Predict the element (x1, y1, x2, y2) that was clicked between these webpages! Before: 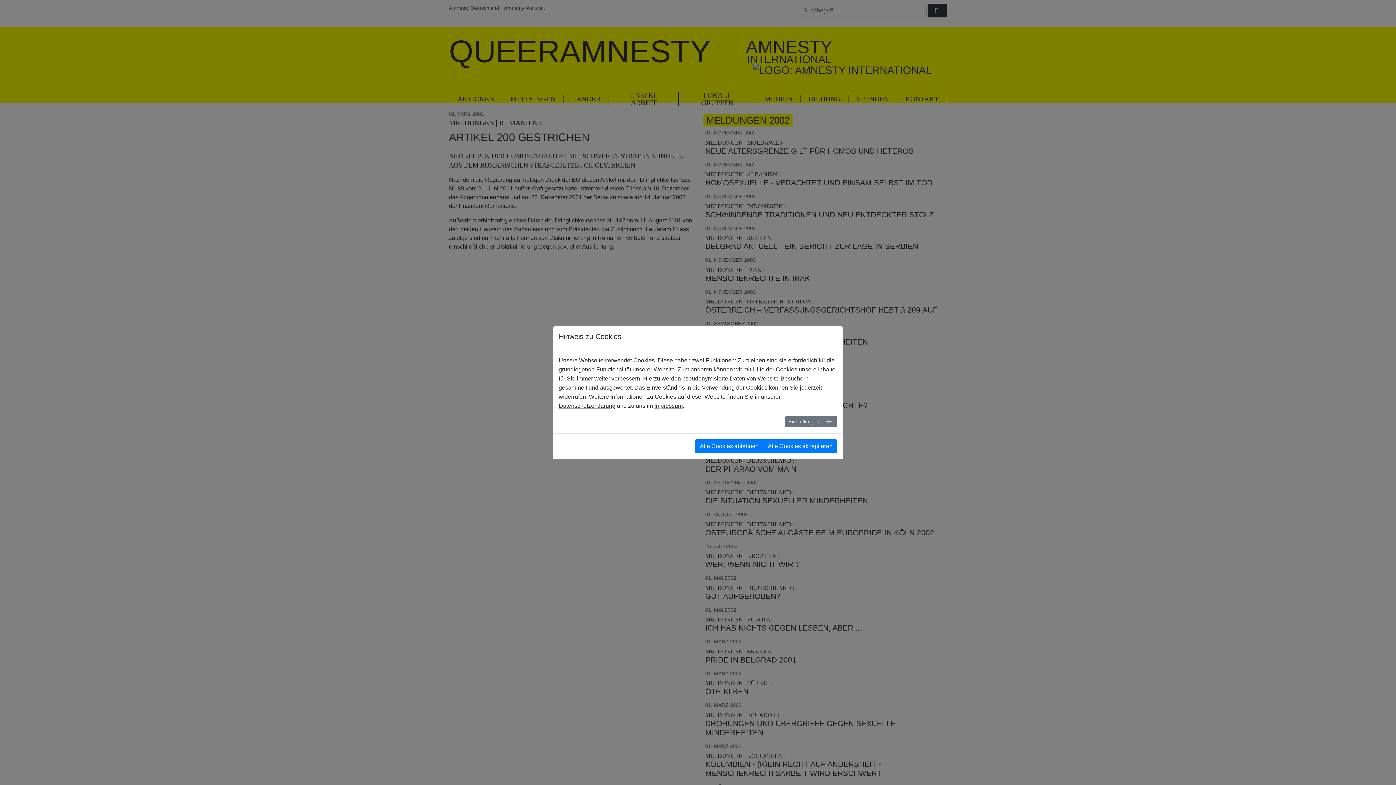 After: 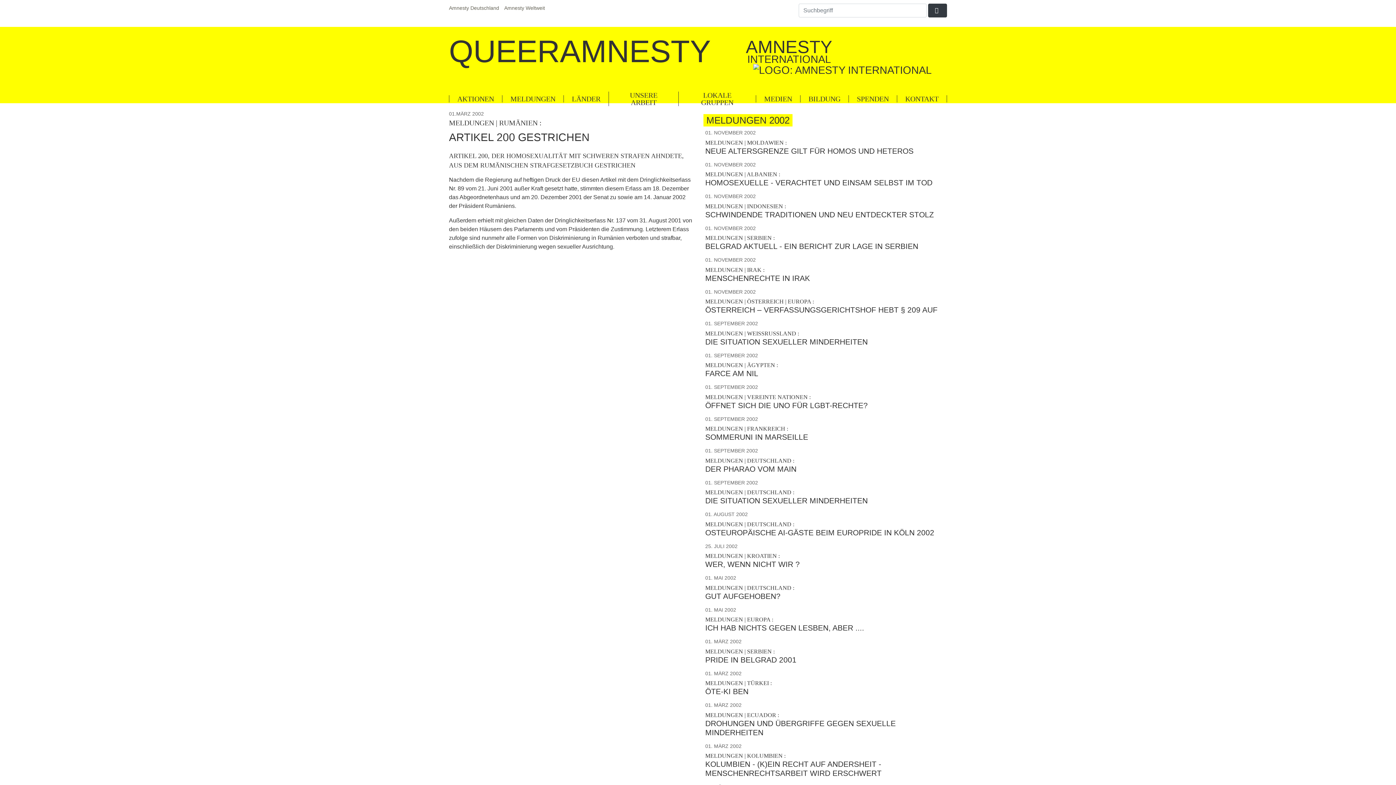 Action: label: Alle Cookies ablehnen bbox: (695, 439, 763, 453)